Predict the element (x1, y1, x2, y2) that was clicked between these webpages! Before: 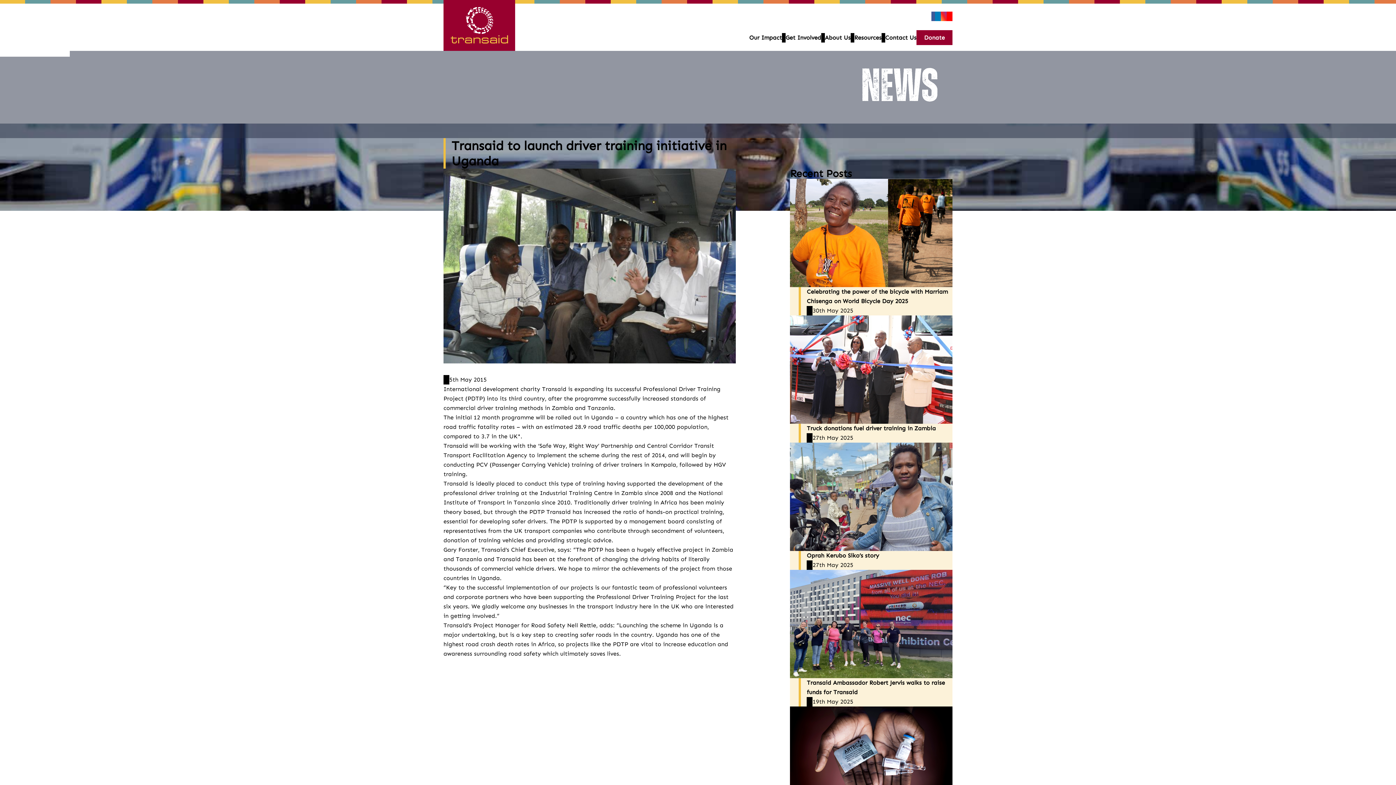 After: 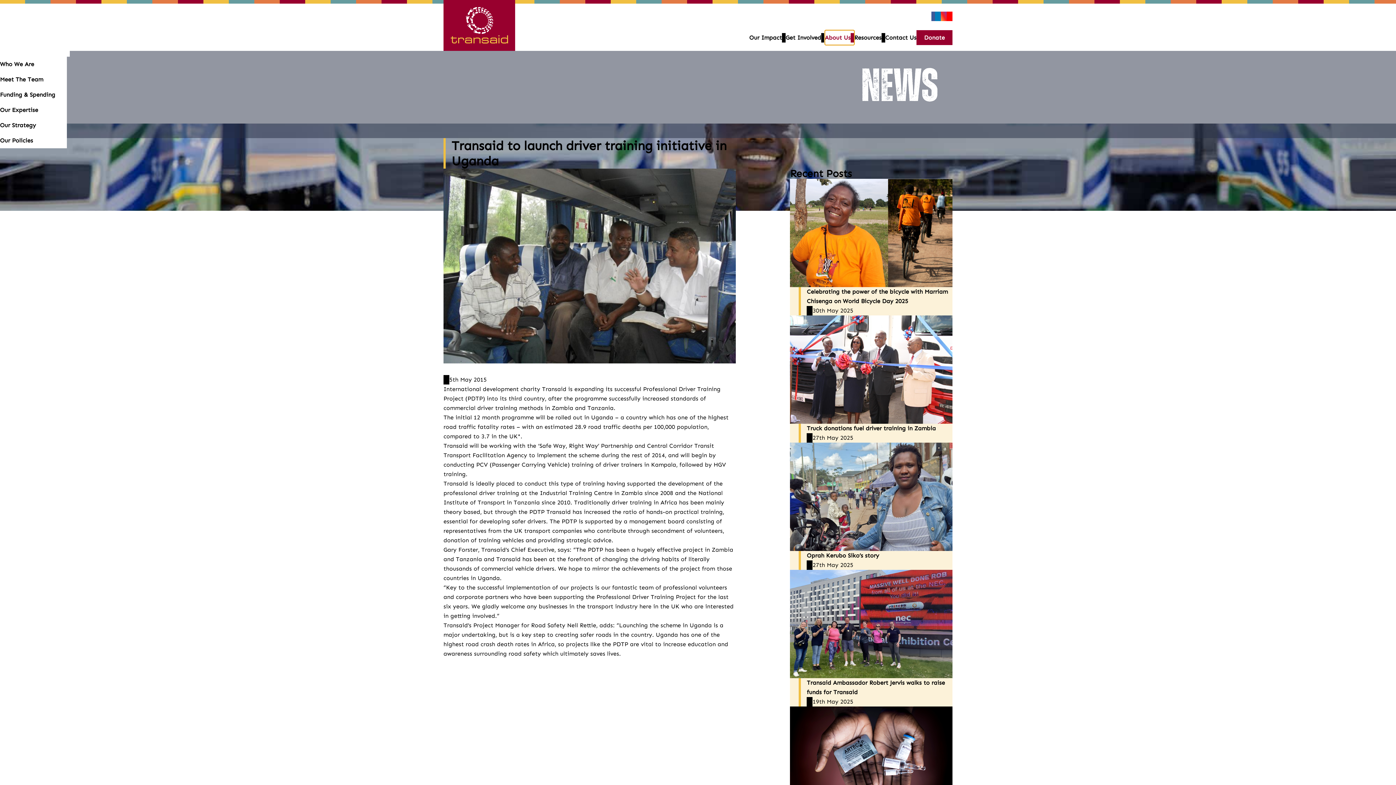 Action: label: About Us bbox: (825, 30, 854, 45)